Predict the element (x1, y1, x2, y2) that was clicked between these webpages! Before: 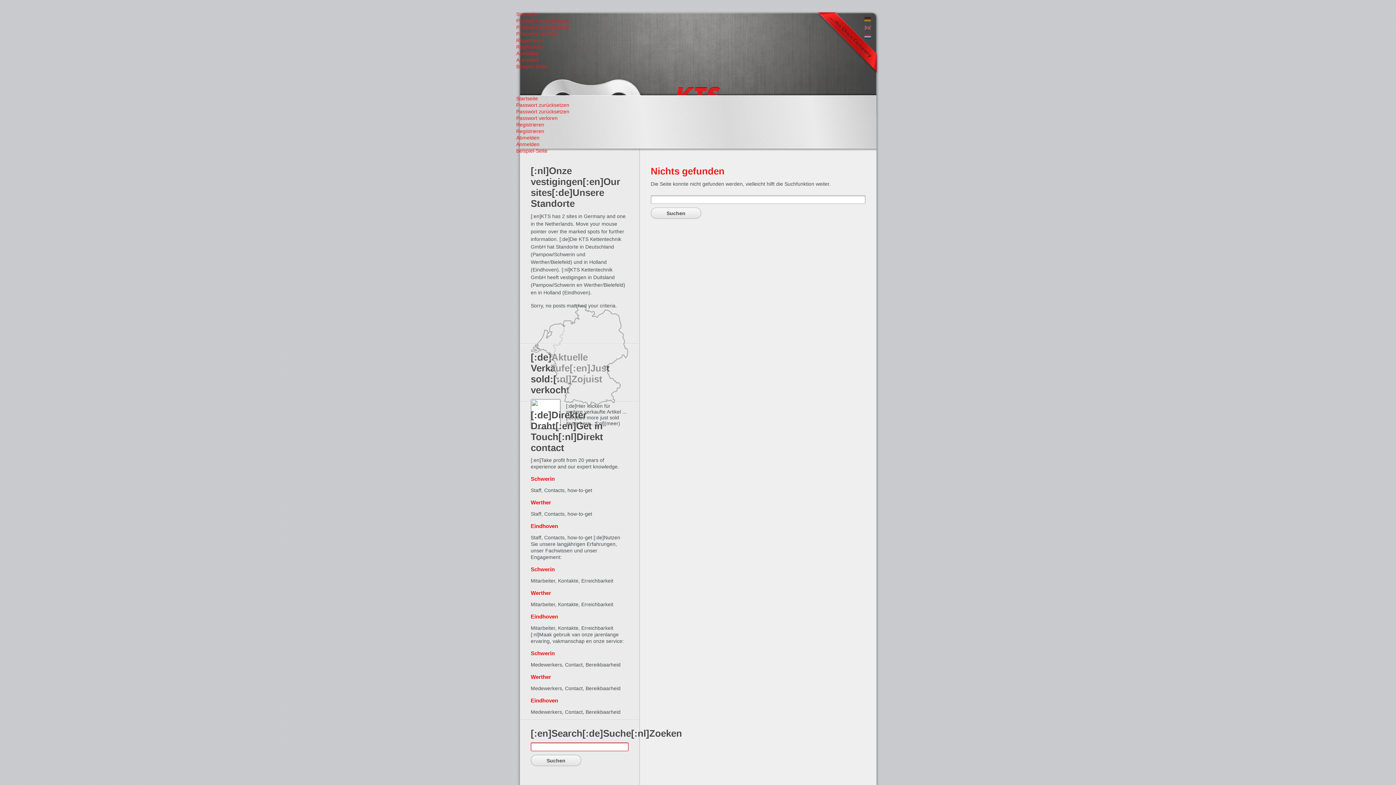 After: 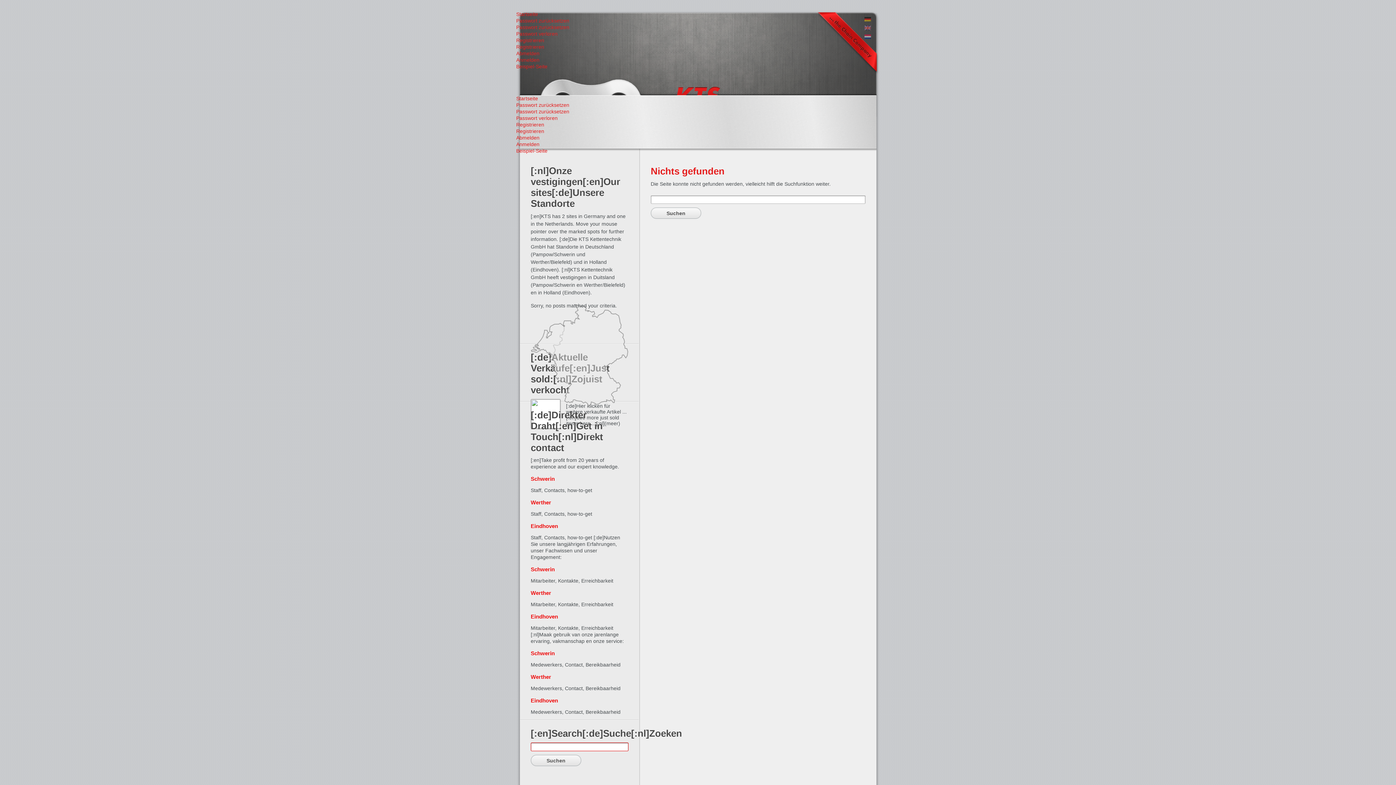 Action: bbox: (567, 511, 592, 517) label: how-to-get